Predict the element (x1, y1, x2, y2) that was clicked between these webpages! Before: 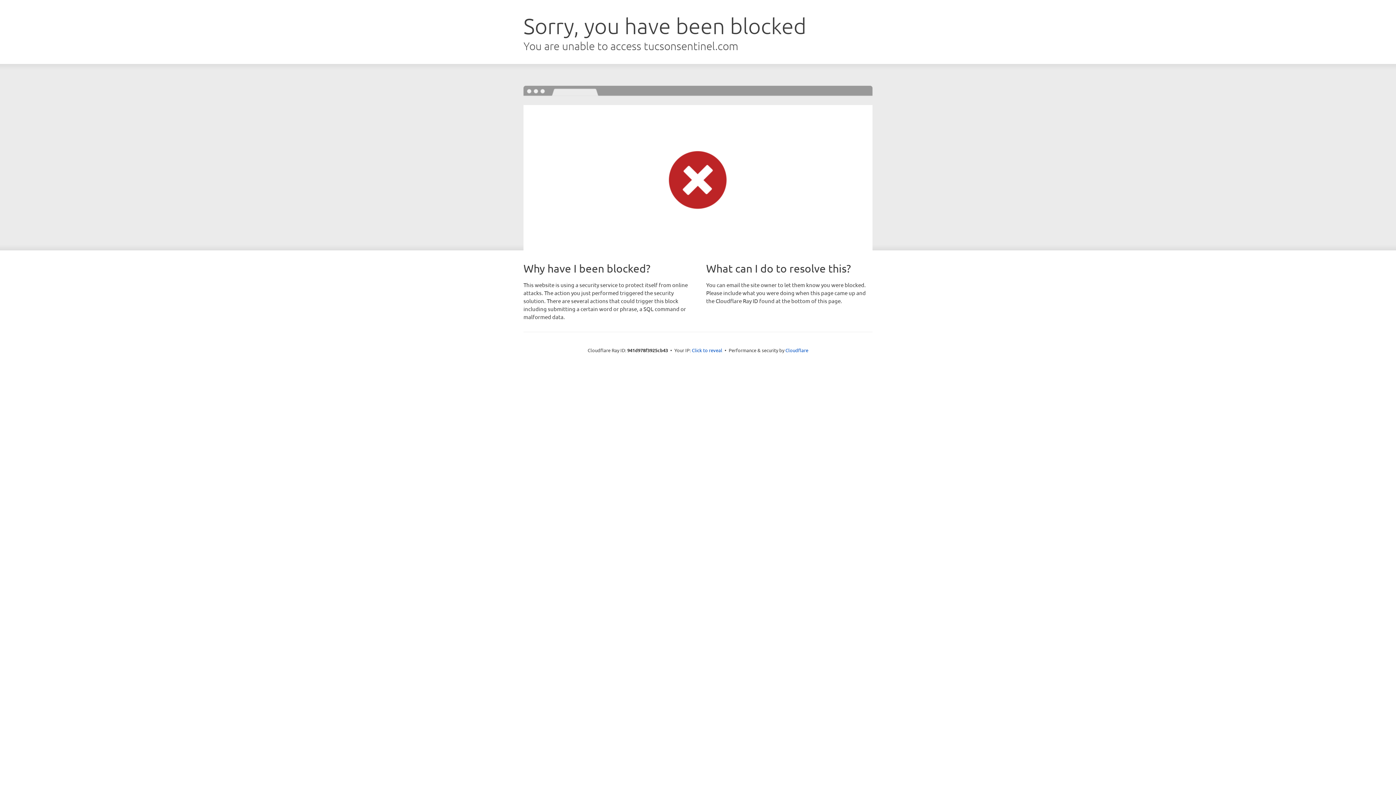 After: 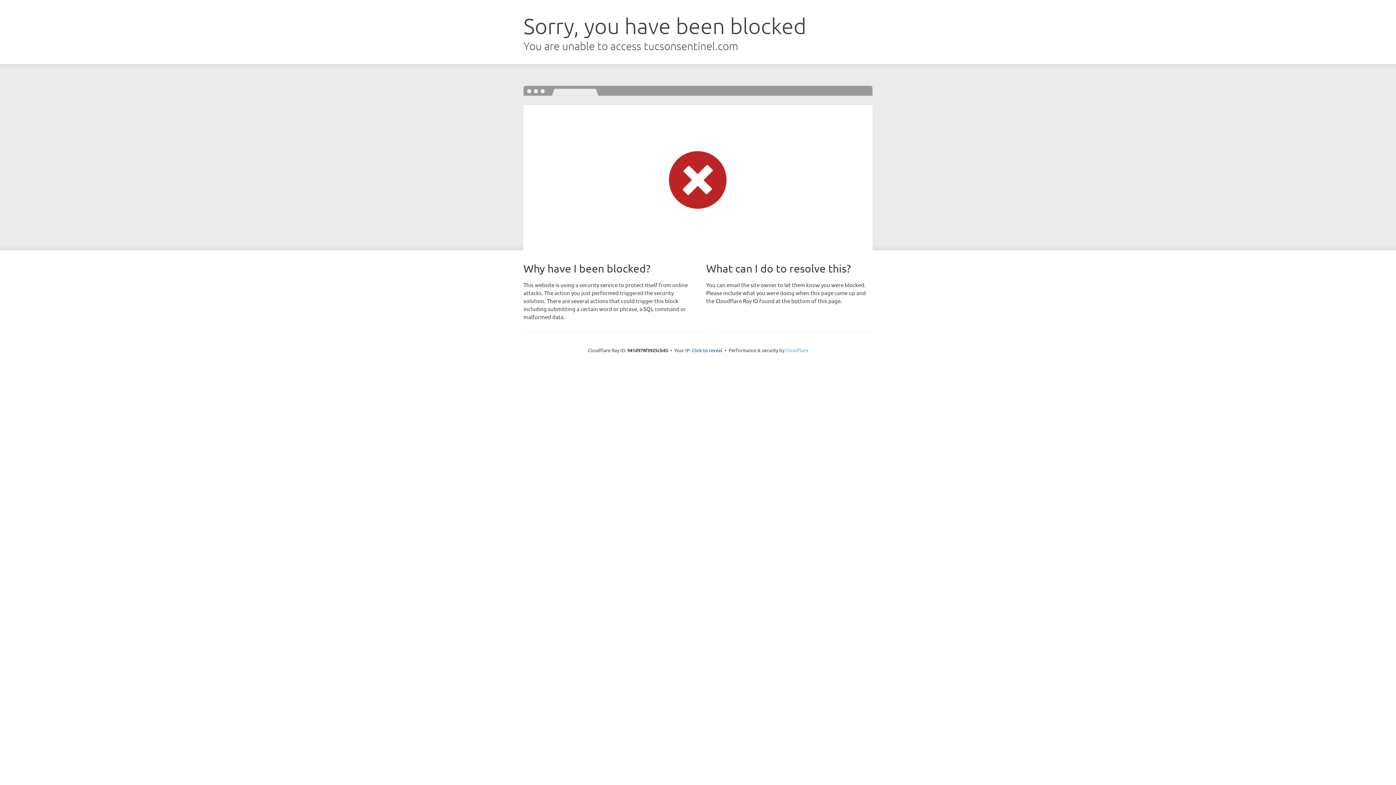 Action: label: Cloudflare bbox: (785, 347, 808, 353)